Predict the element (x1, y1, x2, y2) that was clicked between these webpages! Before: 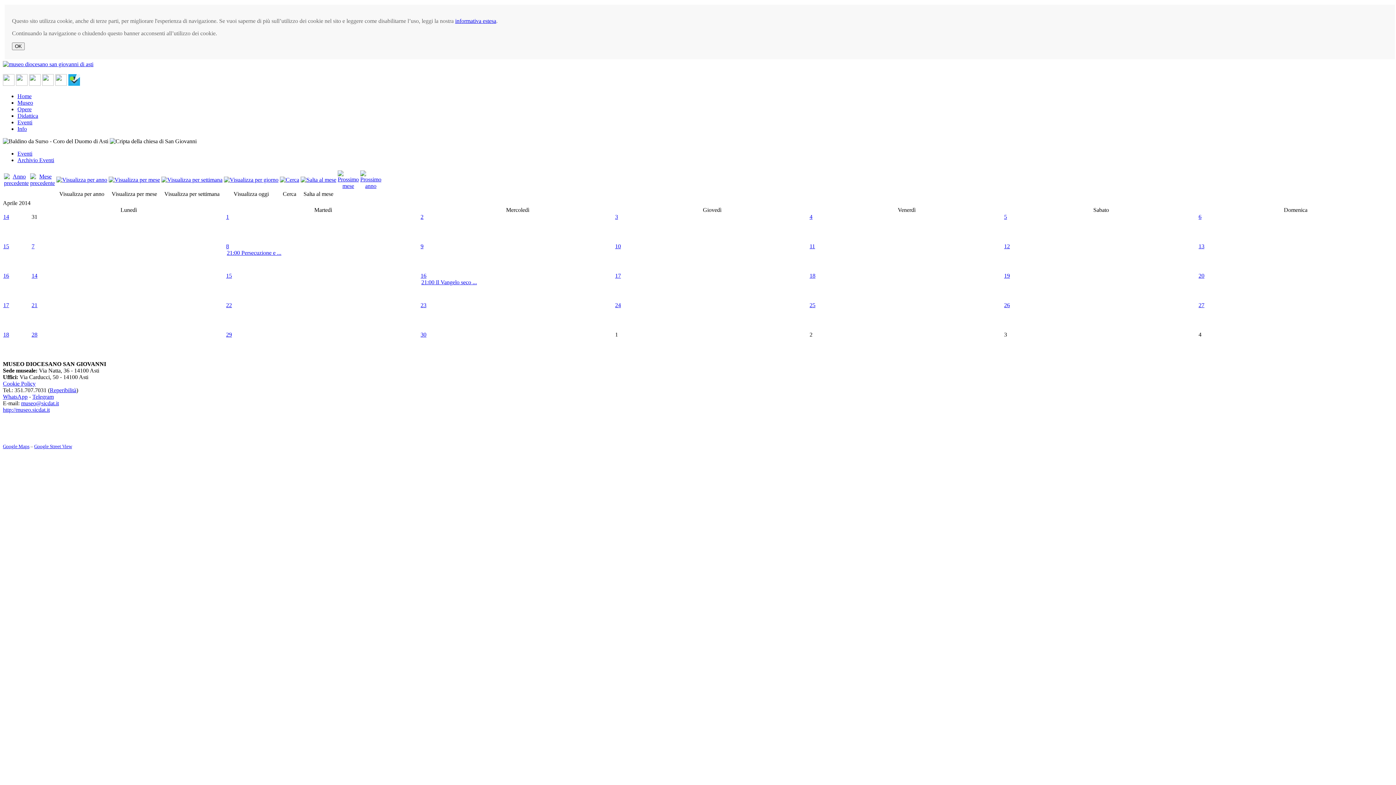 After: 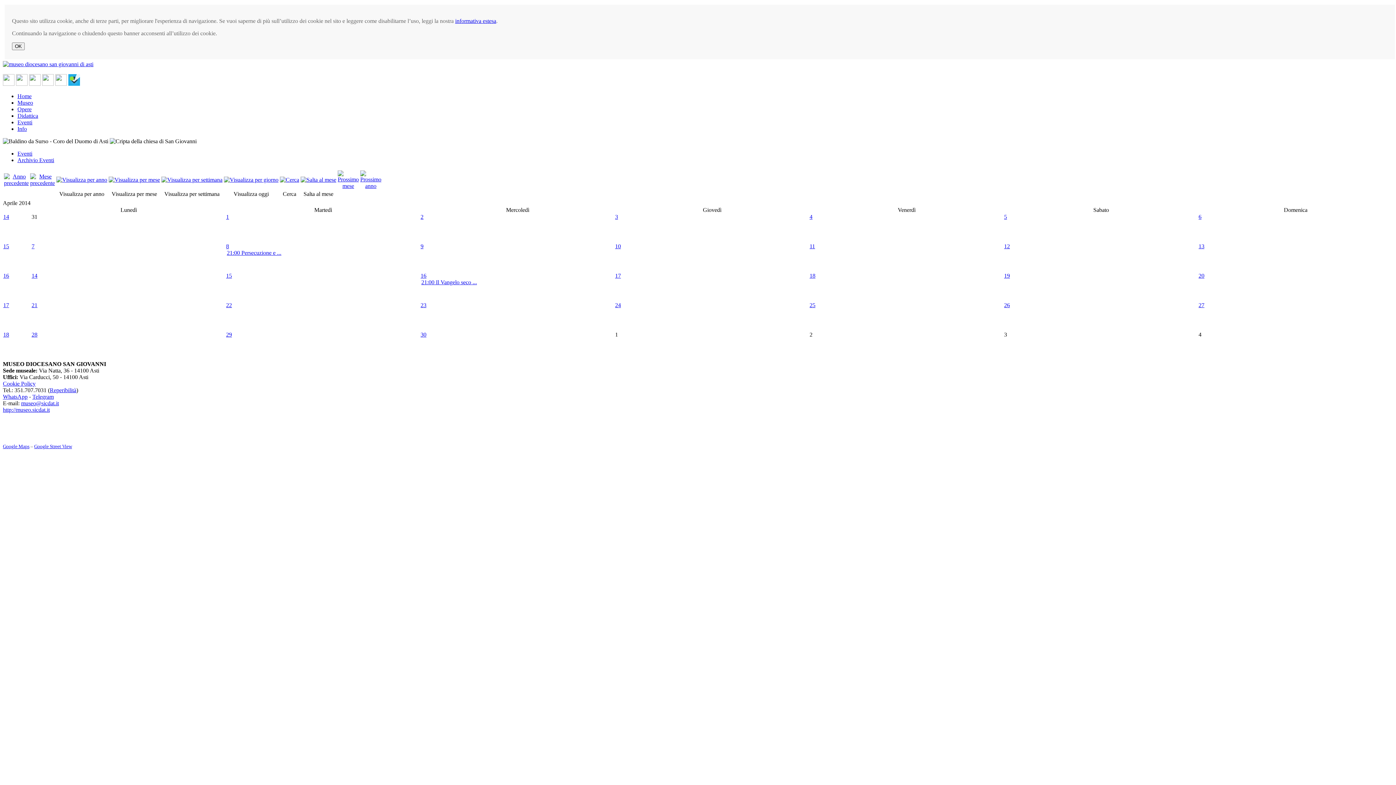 Action: bbox: (16, 80, 27, 86)